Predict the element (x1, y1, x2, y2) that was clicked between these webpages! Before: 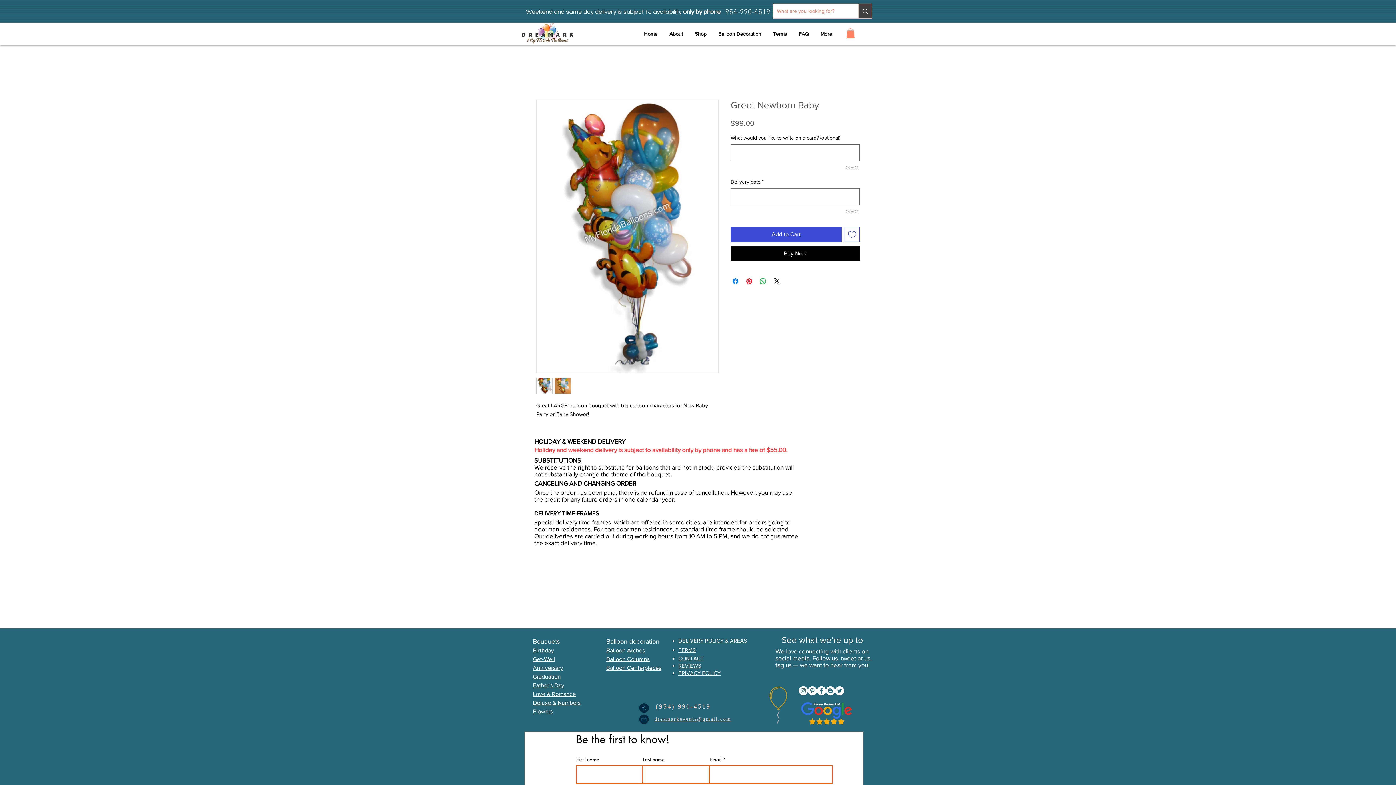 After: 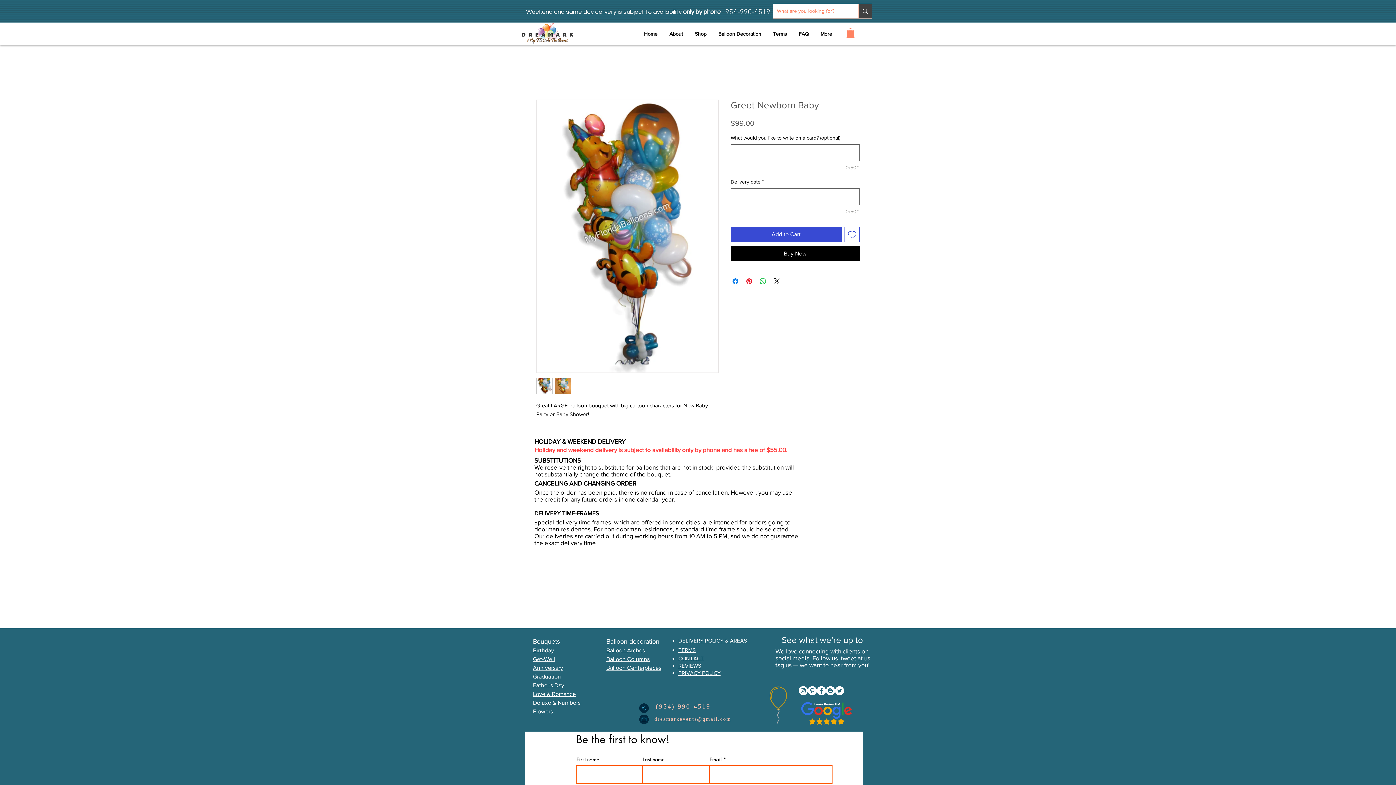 Action: label: Buy Now bbox: (730, 246, 860, 261)